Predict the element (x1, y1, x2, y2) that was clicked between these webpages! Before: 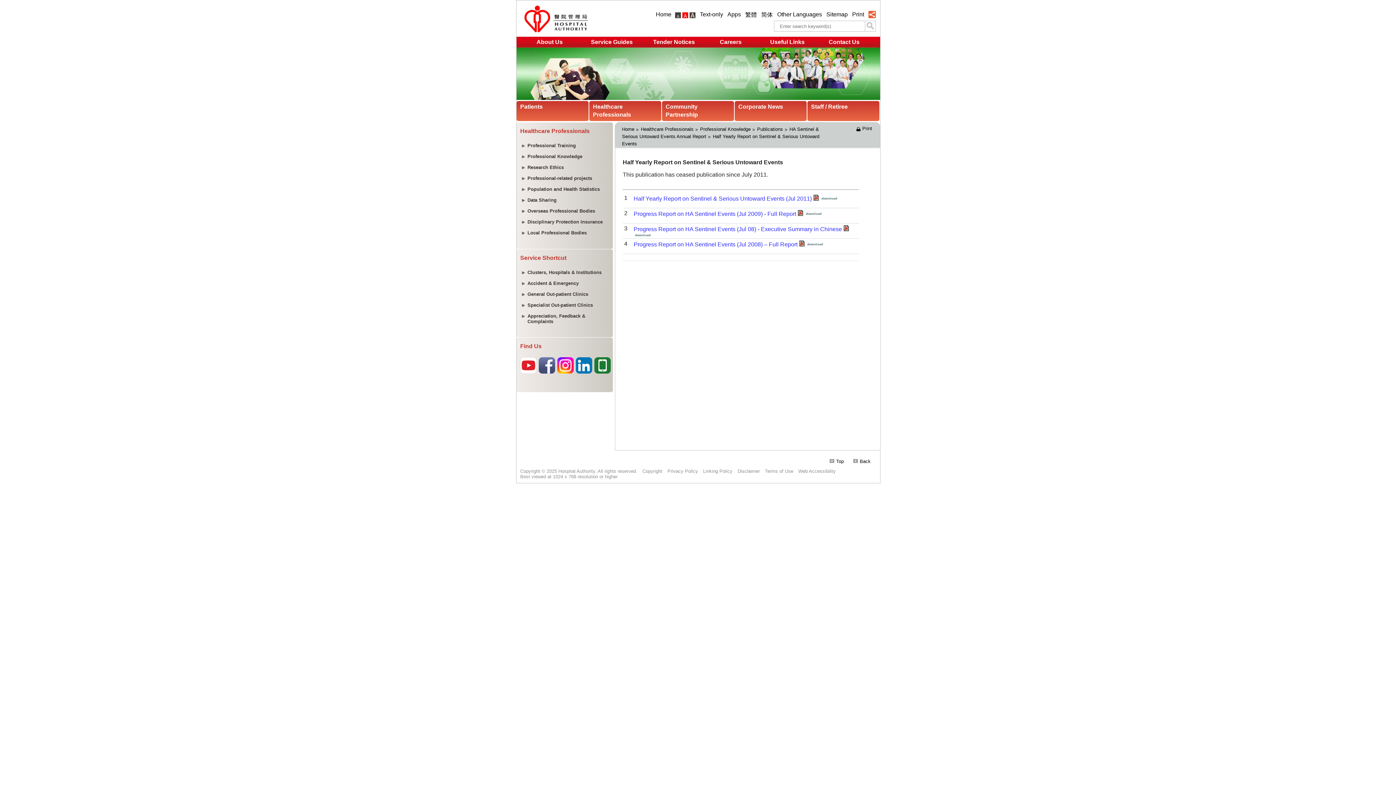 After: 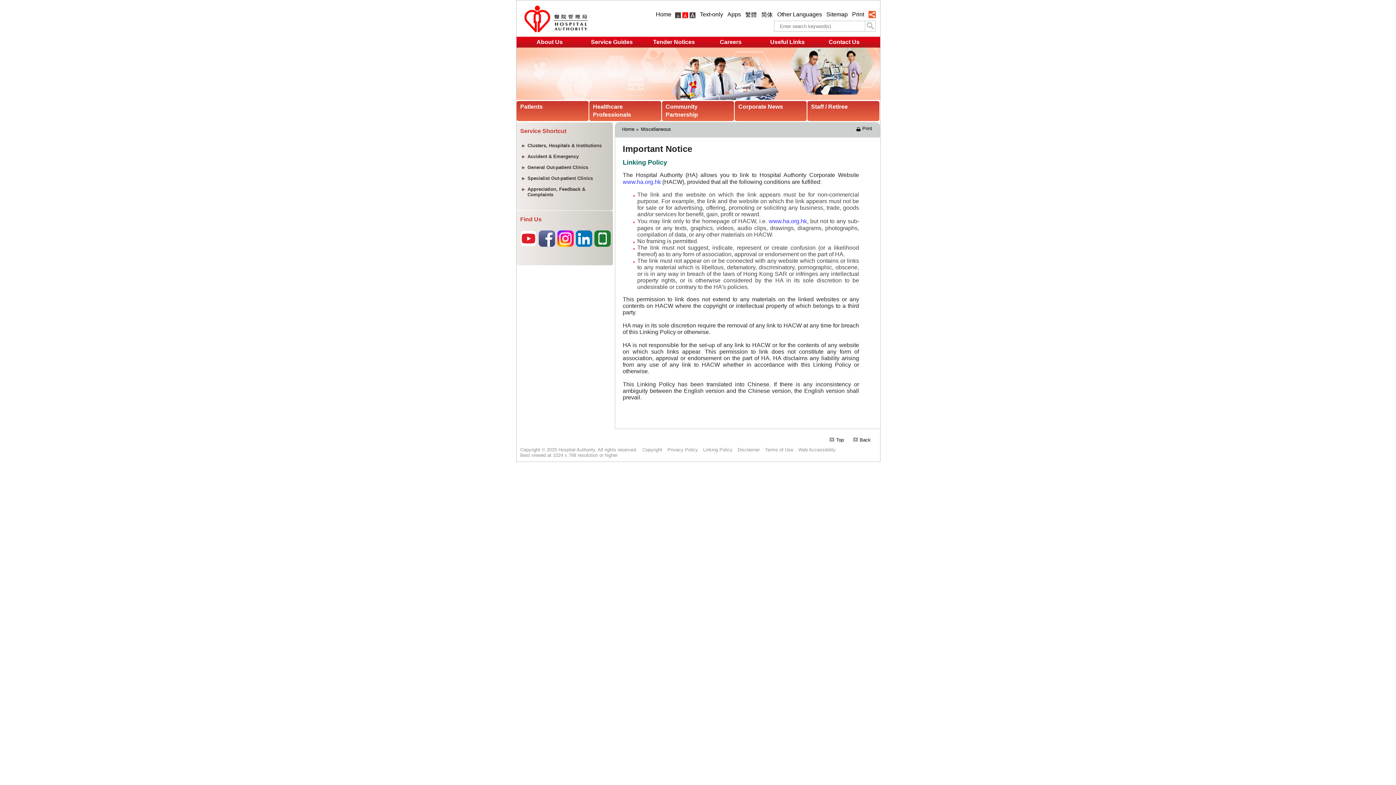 Action: label: Linking Policy bbox: (703, 468, 732, 474)